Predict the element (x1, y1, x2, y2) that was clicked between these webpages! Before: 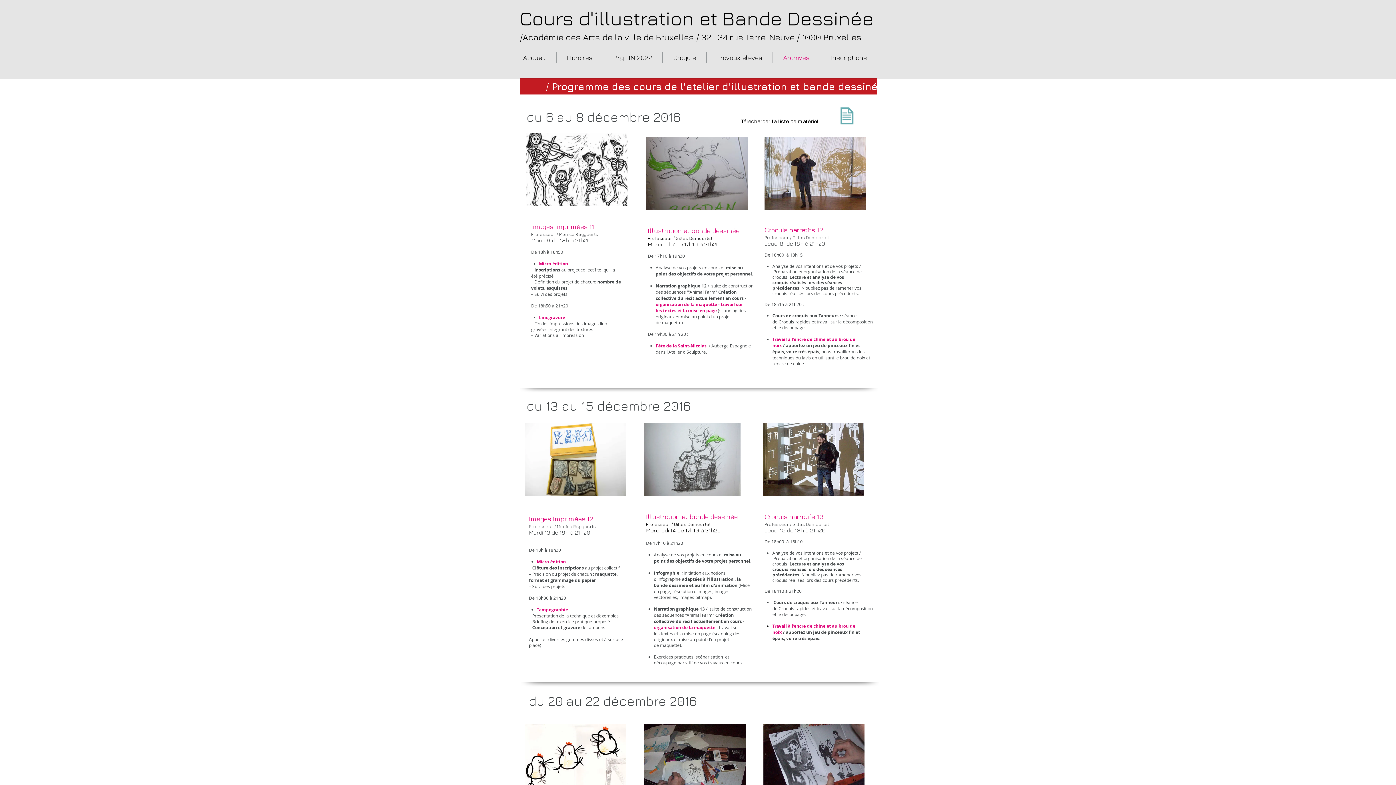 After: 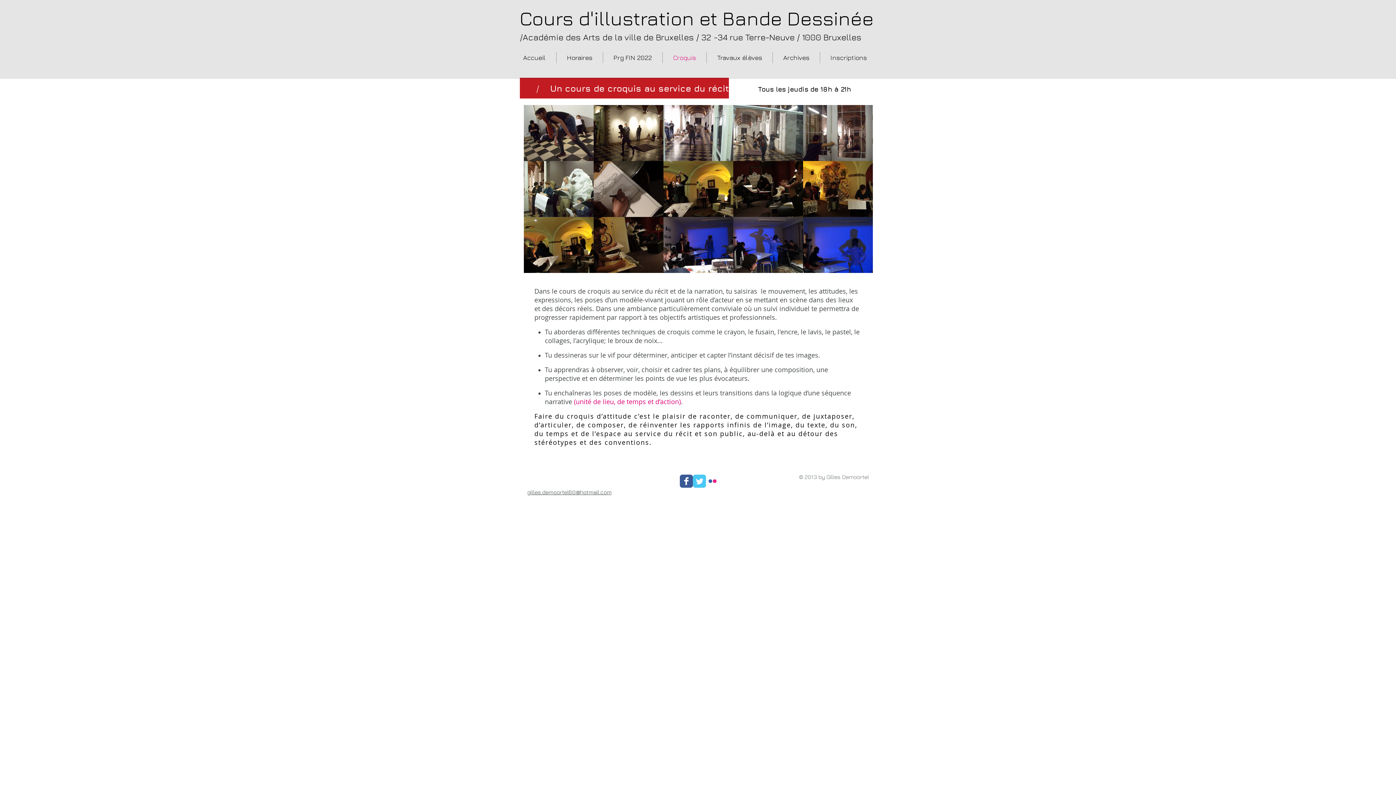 Action: bbox: (762, 423, 864, 496)